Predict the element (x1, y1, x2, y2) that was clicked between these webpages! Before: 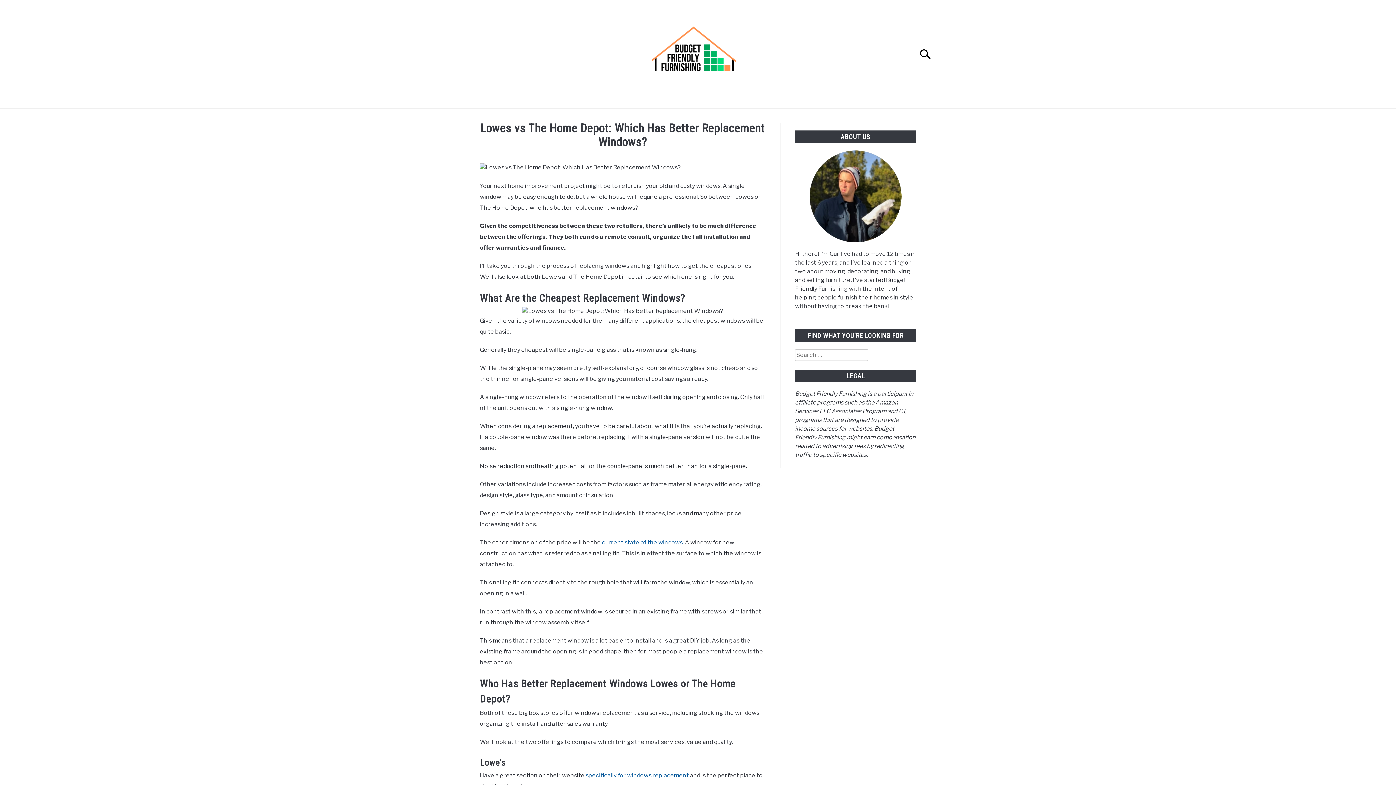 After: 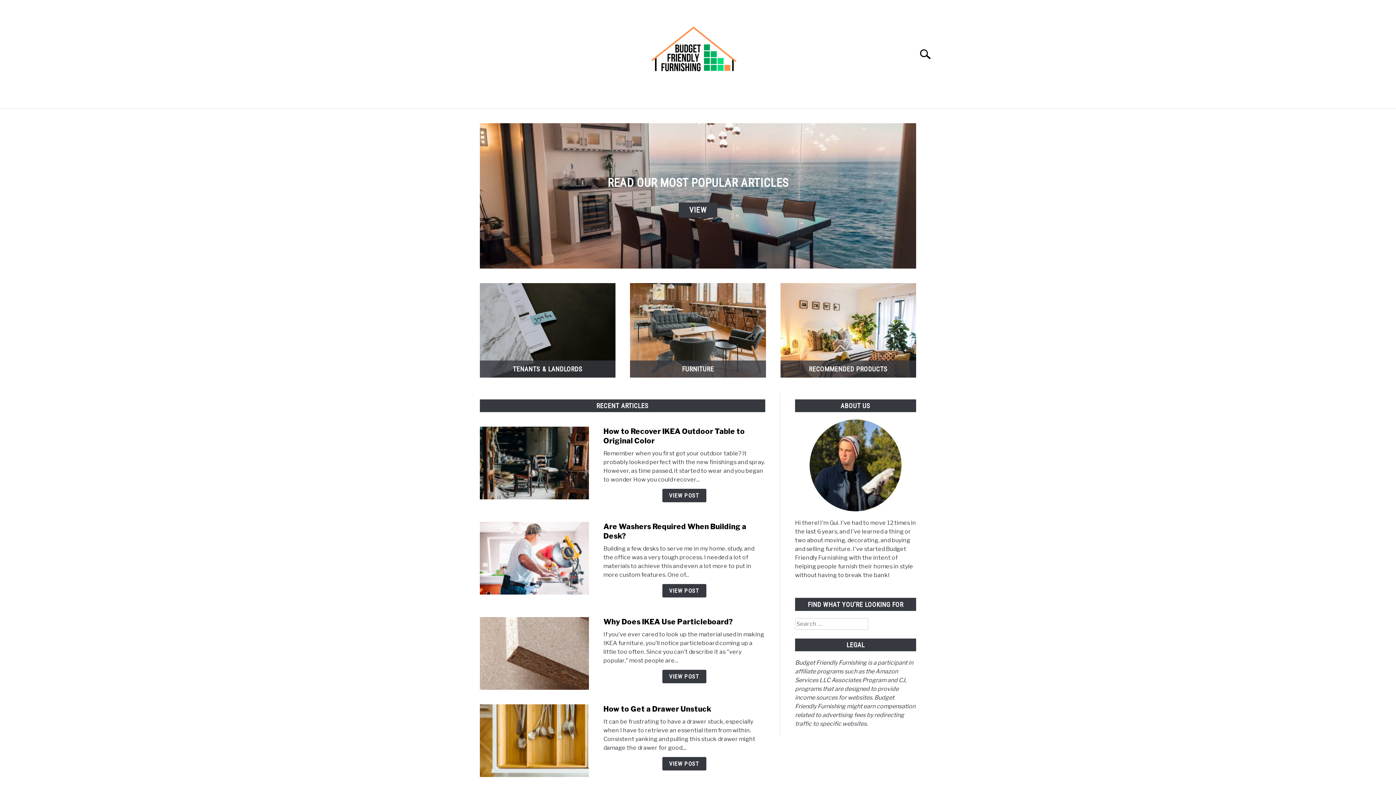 Action: bbox: (650, 10, 738, 100)